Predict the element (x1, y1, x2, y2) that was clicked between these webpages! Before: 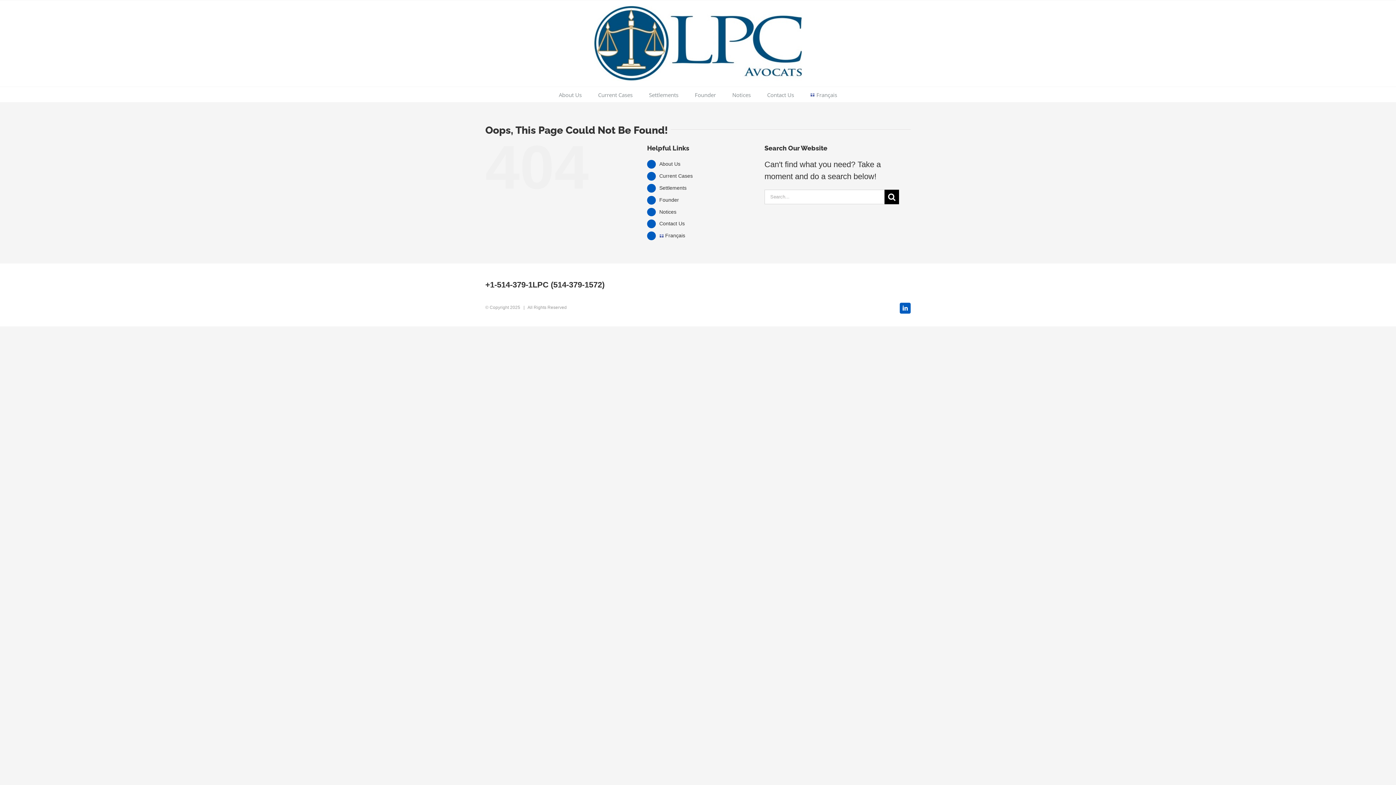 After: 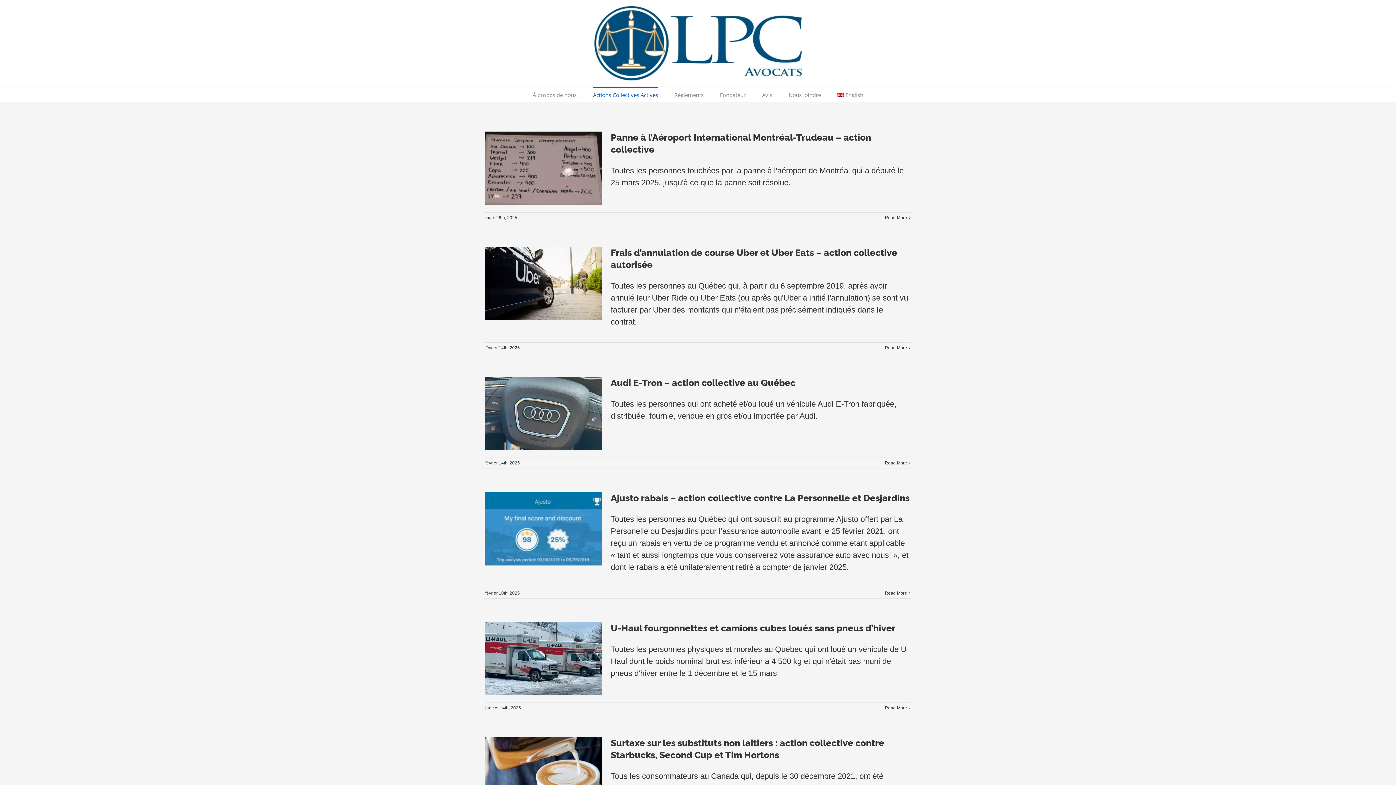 Action: label: Français bbox: (810, 86, 837, 102)